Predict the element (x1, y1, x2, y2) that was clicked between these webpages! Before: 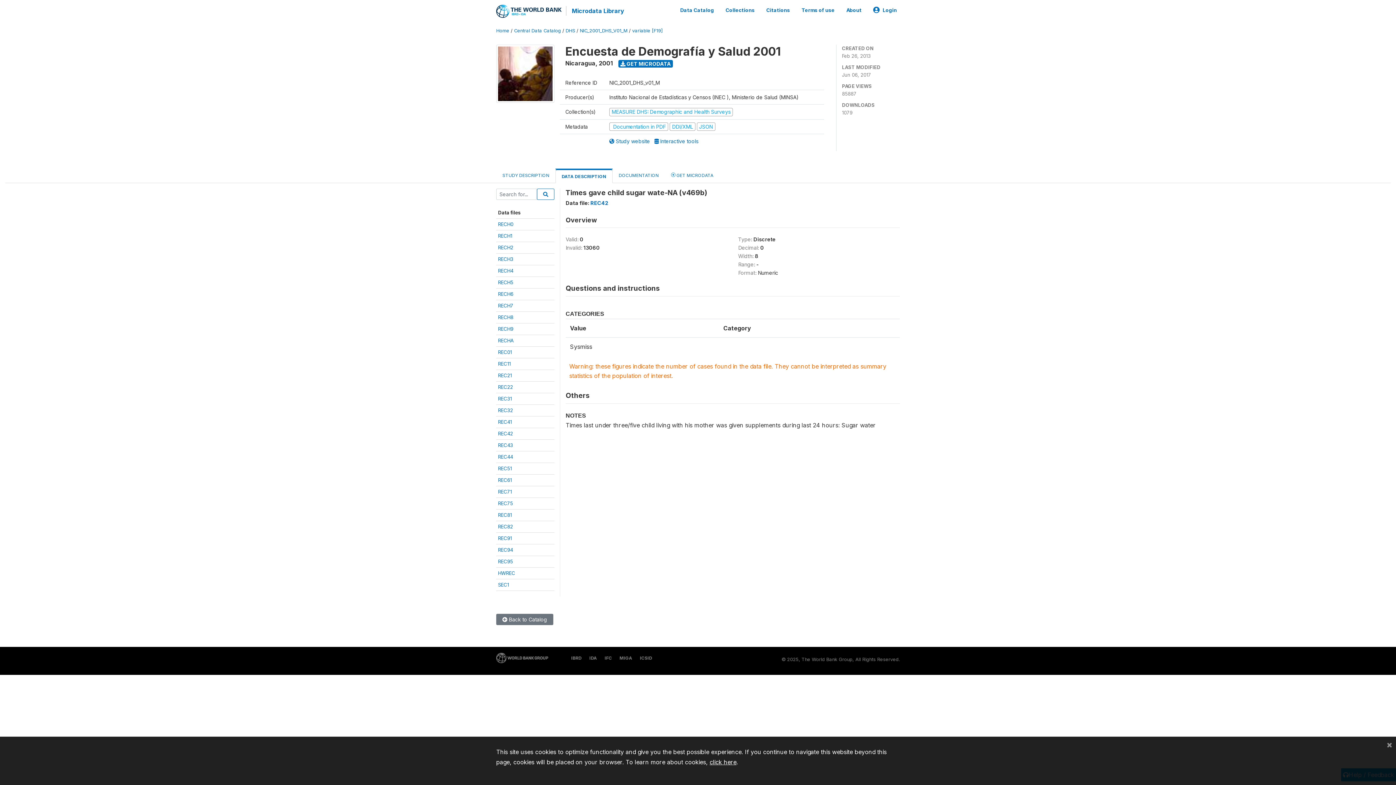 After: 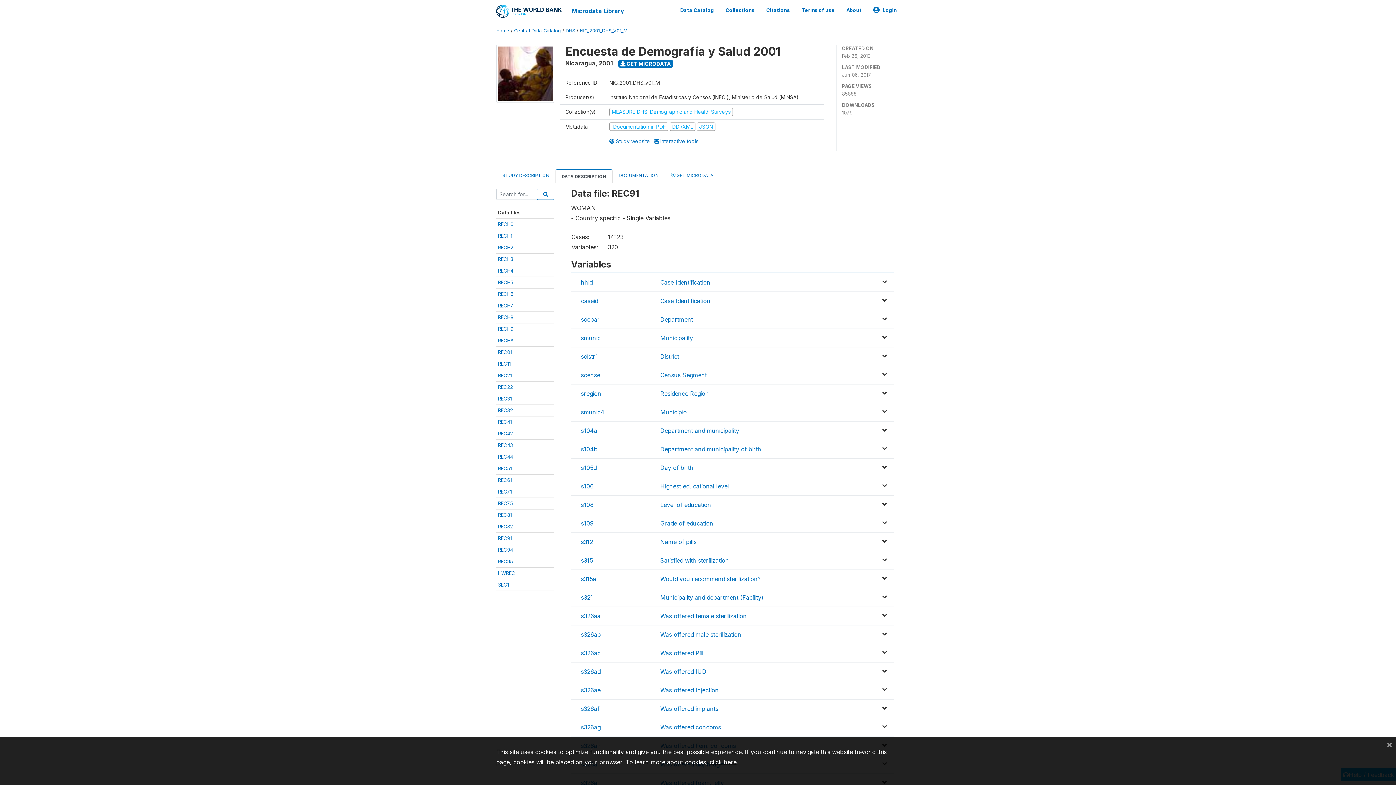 Action: bbox: (498, 535, 512, 541) label: REC91